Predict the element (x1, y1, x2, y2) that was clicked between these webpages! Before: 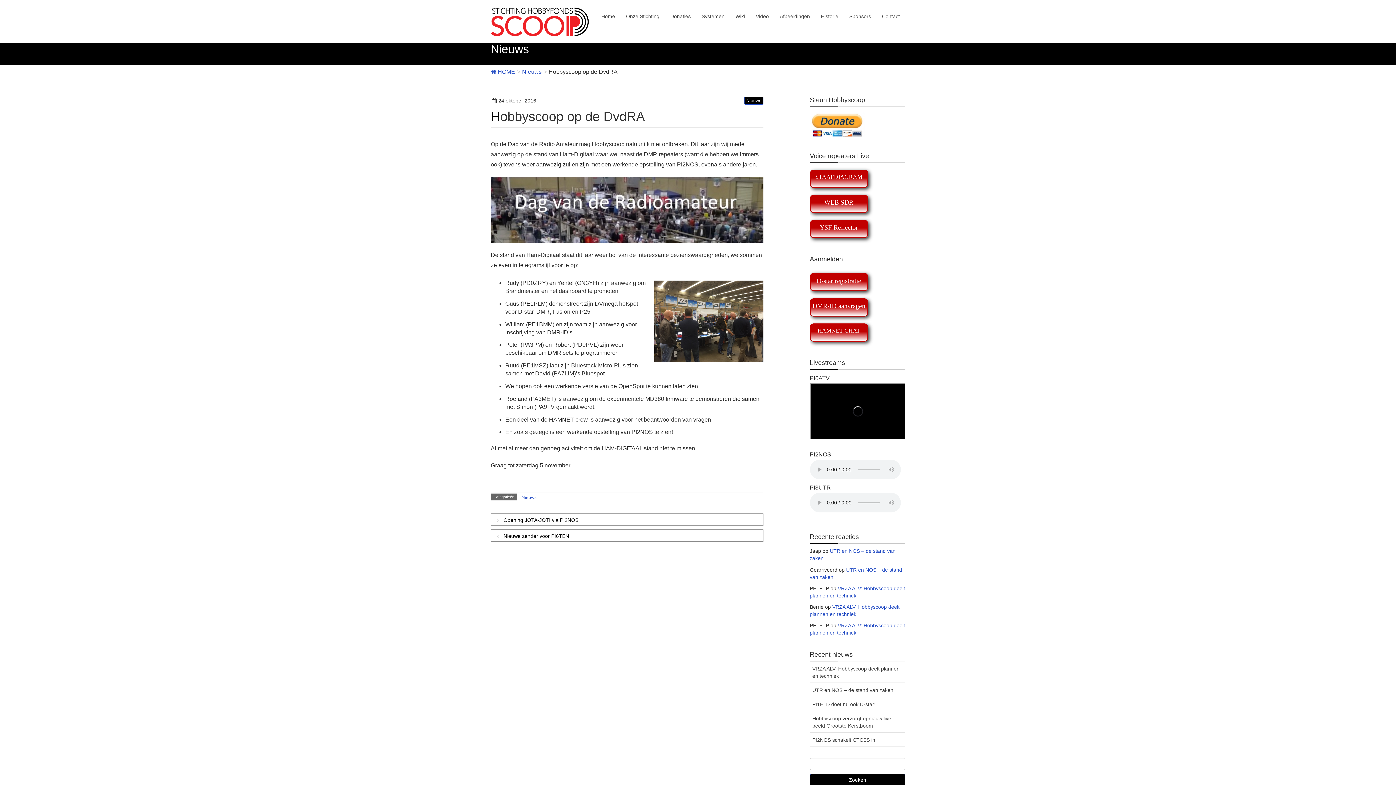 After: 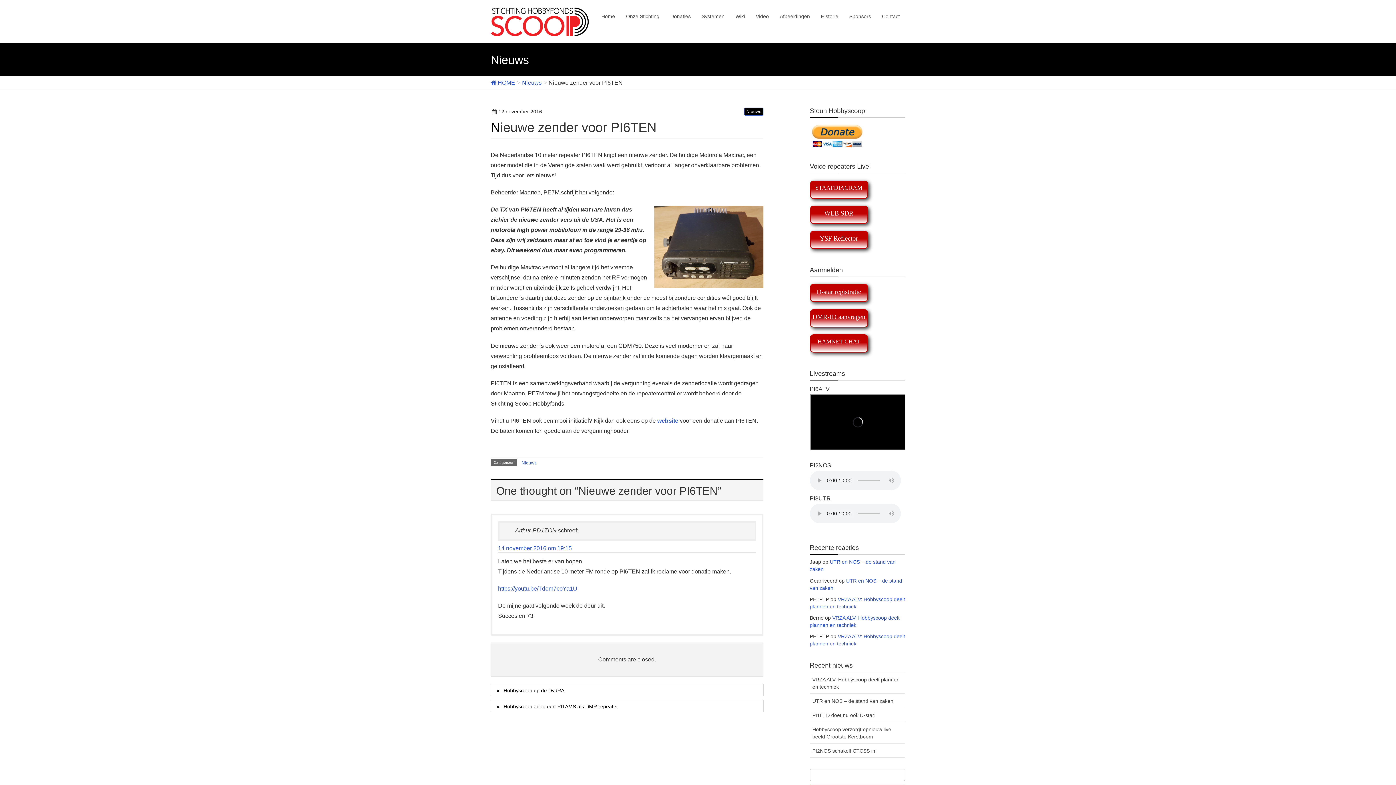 Action: bbox: (490, 529, 763, 542) label: Nieuwe zender voor PI6TEN